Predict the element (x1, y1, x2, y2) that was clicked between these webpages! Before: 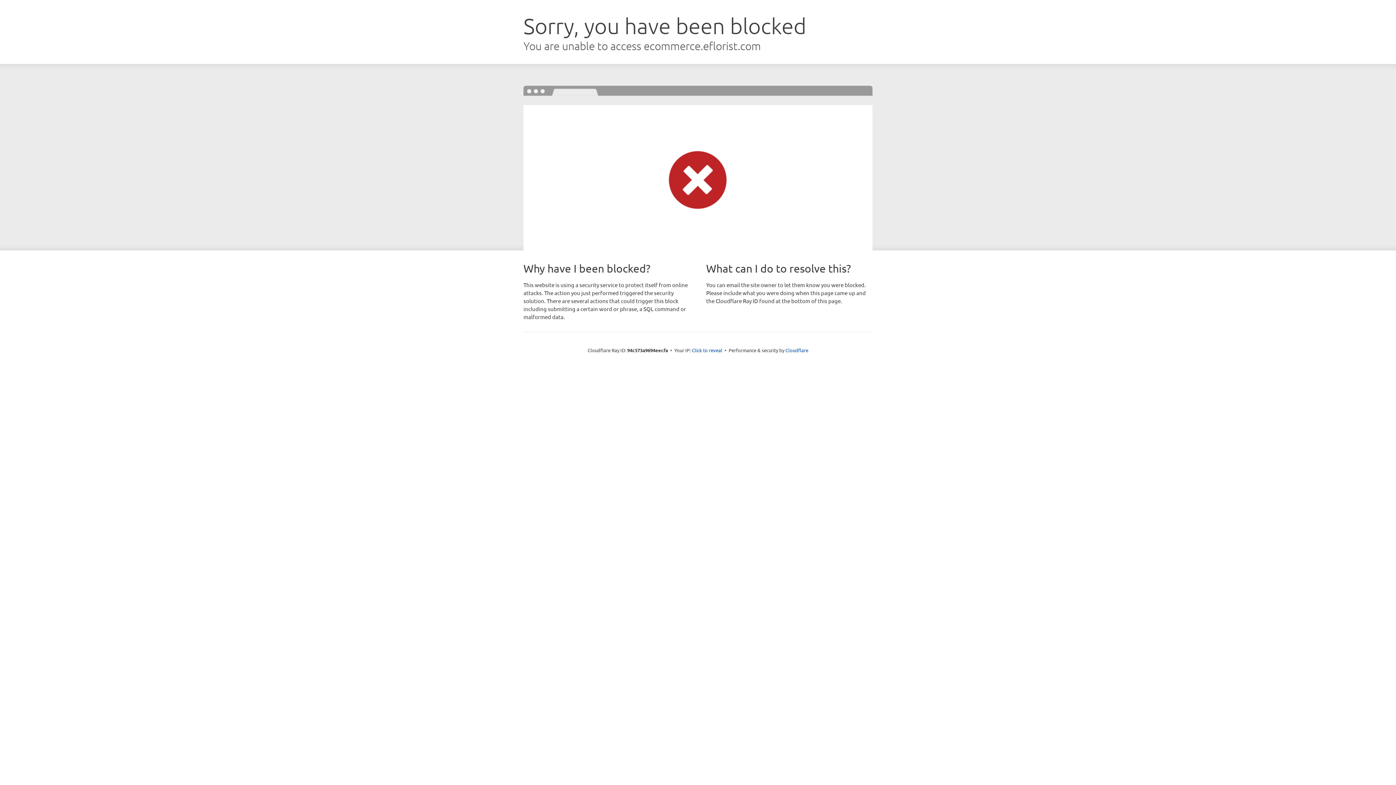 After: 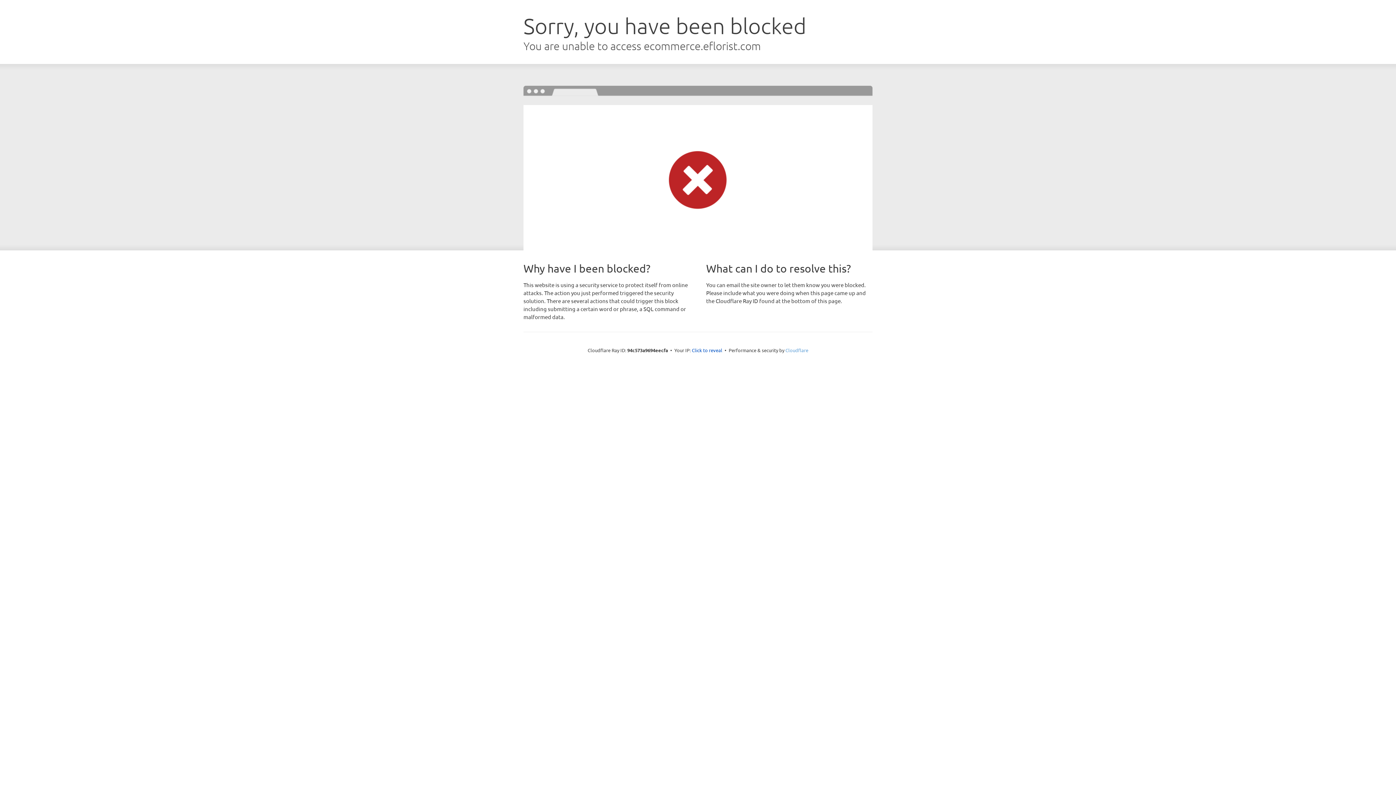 Action: bbox: (785, 347, 808, 353) label: Cloudflare